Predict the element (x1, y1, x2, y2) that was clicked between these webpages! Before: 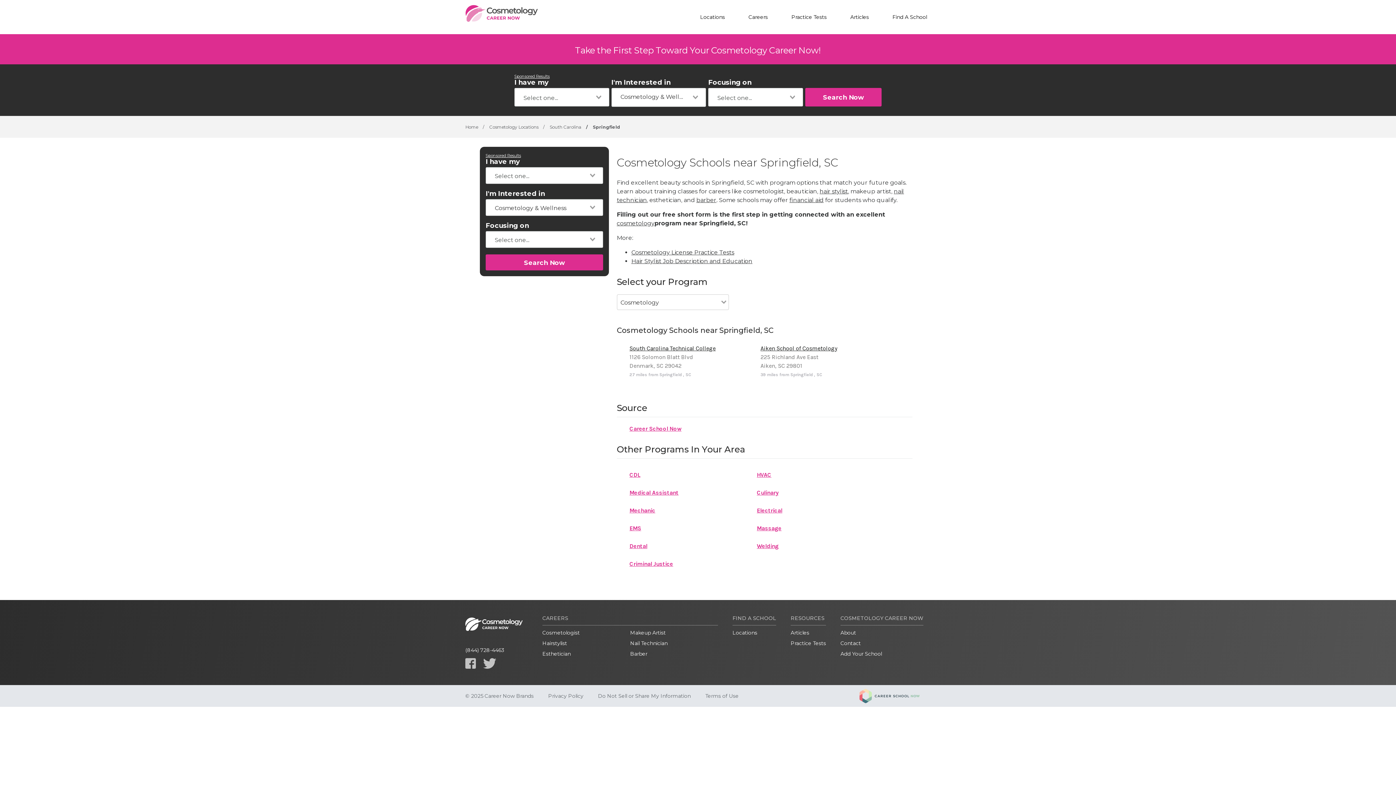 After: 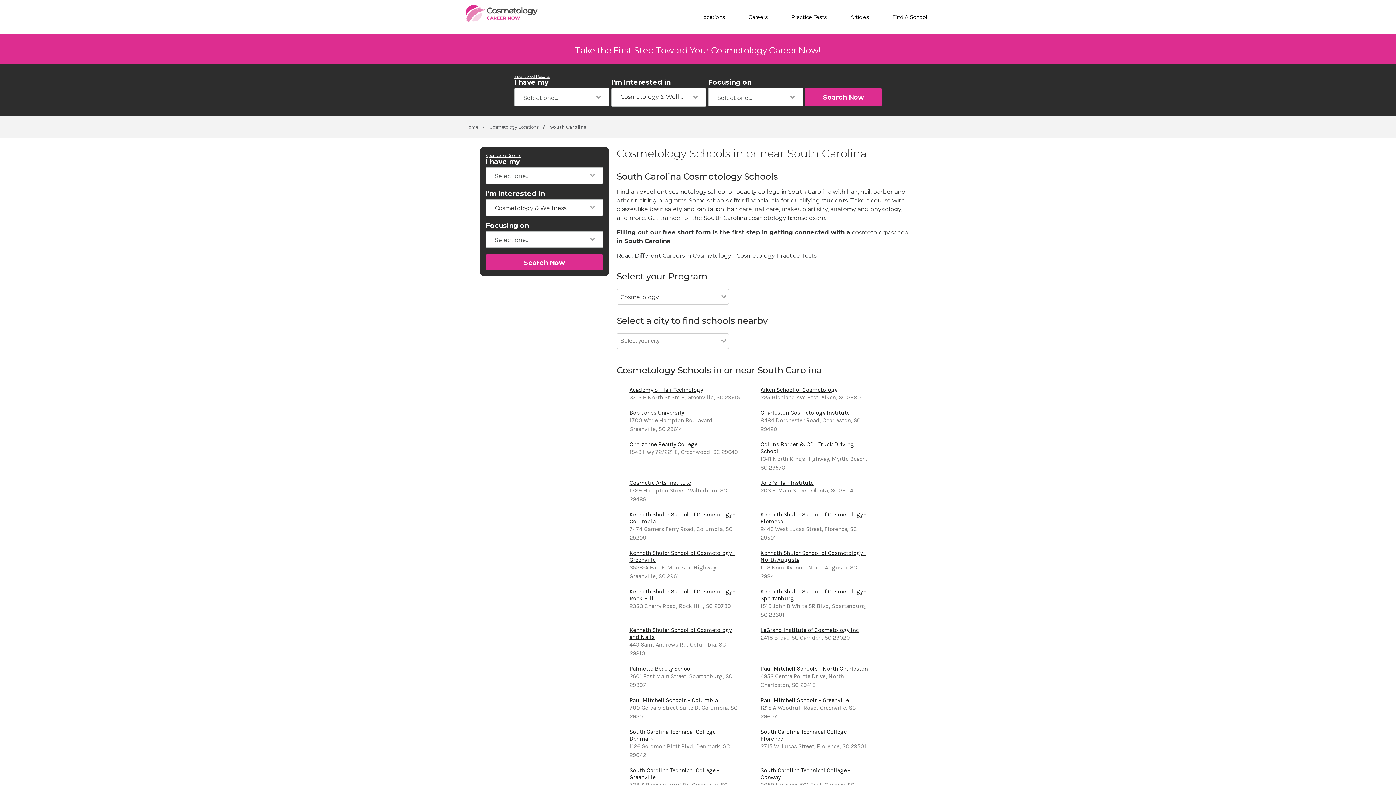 Action: label: South Carolina  bbox: (549, 124, 582, 129)